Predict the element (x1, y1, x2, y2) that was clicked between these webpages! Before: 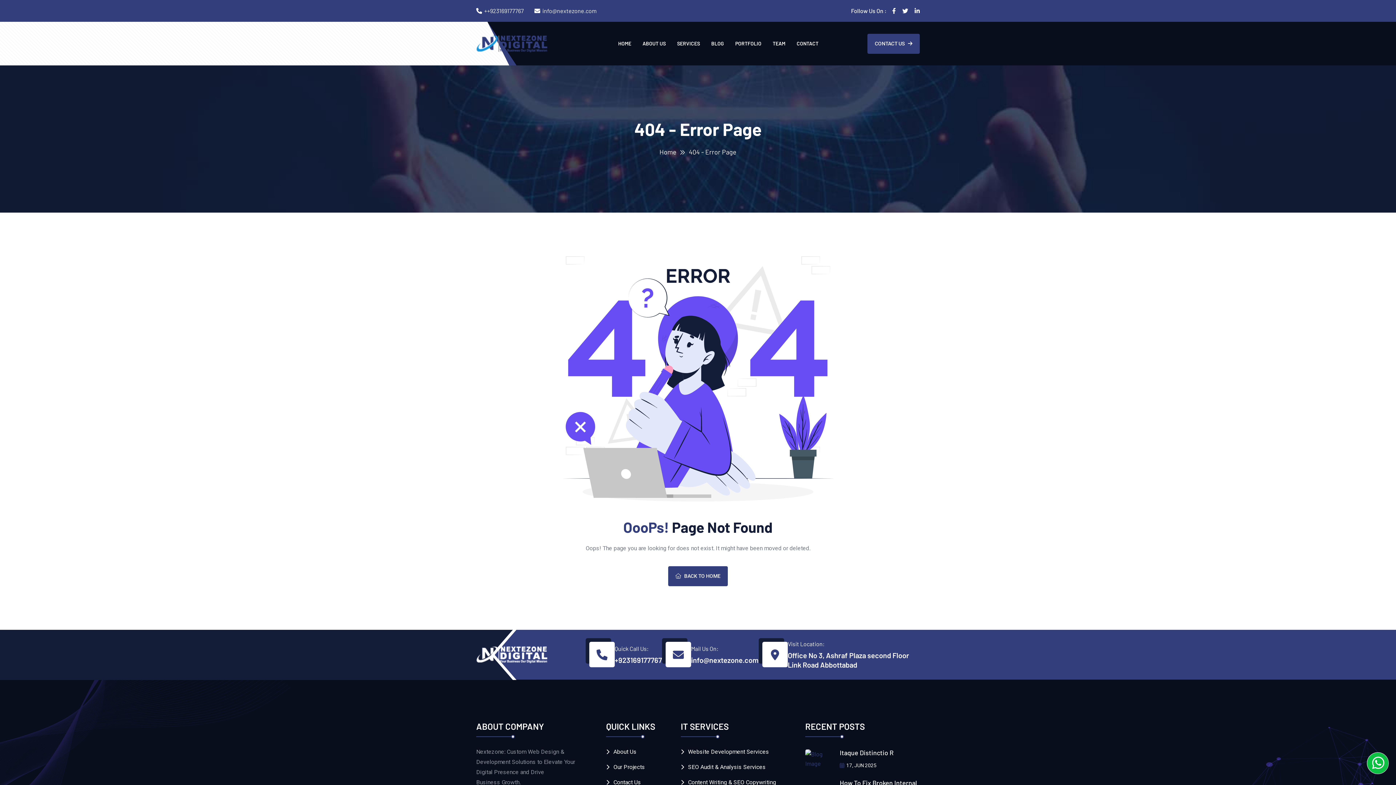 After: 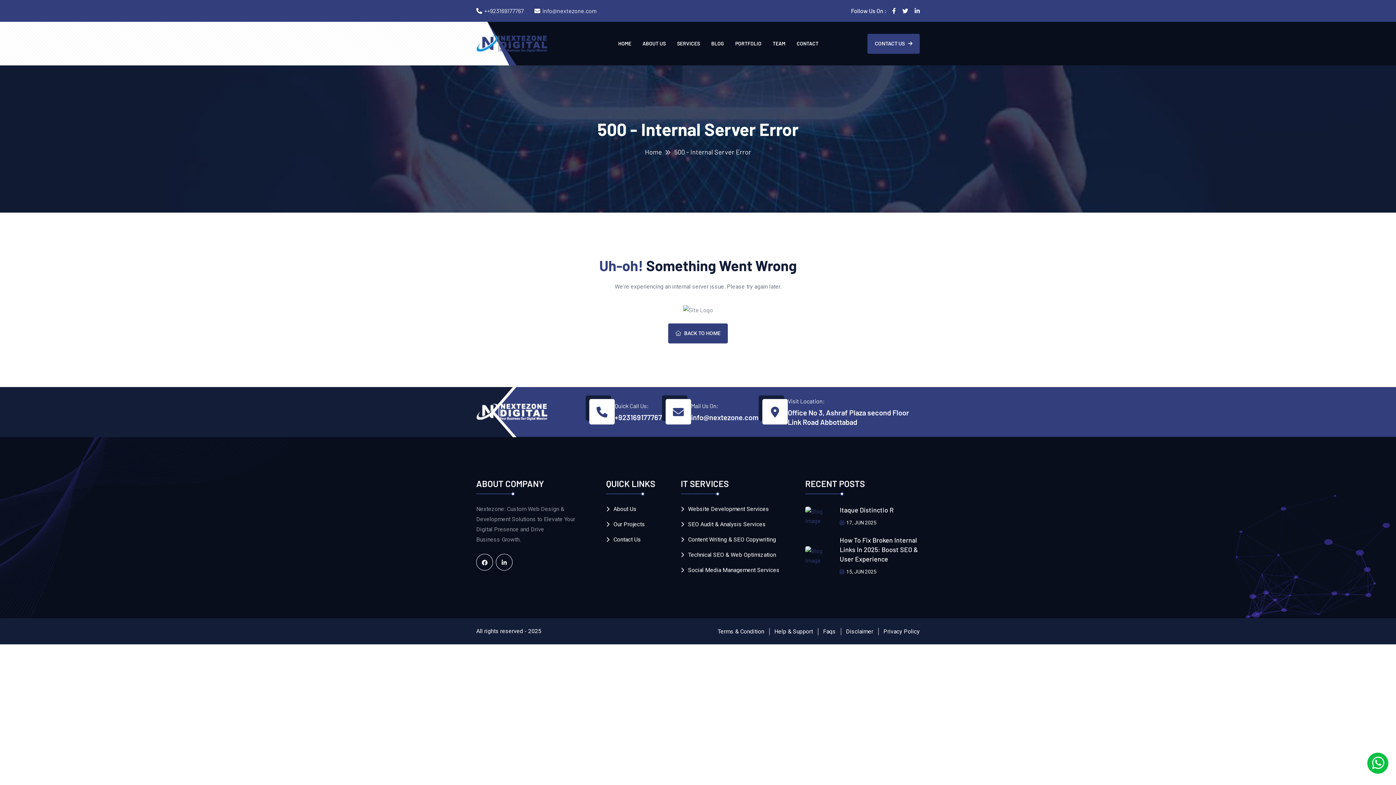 Action: bbox: (805, 754, 834, 761)